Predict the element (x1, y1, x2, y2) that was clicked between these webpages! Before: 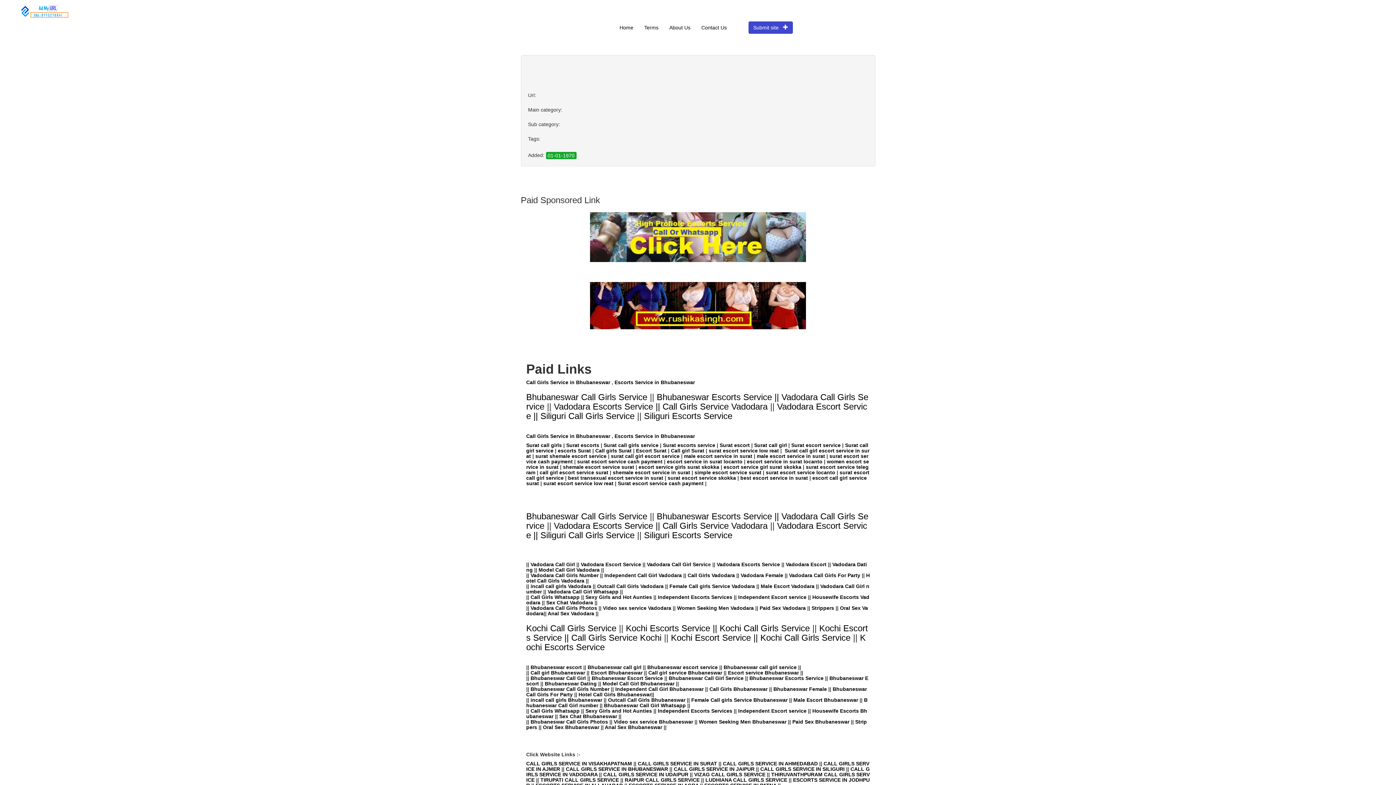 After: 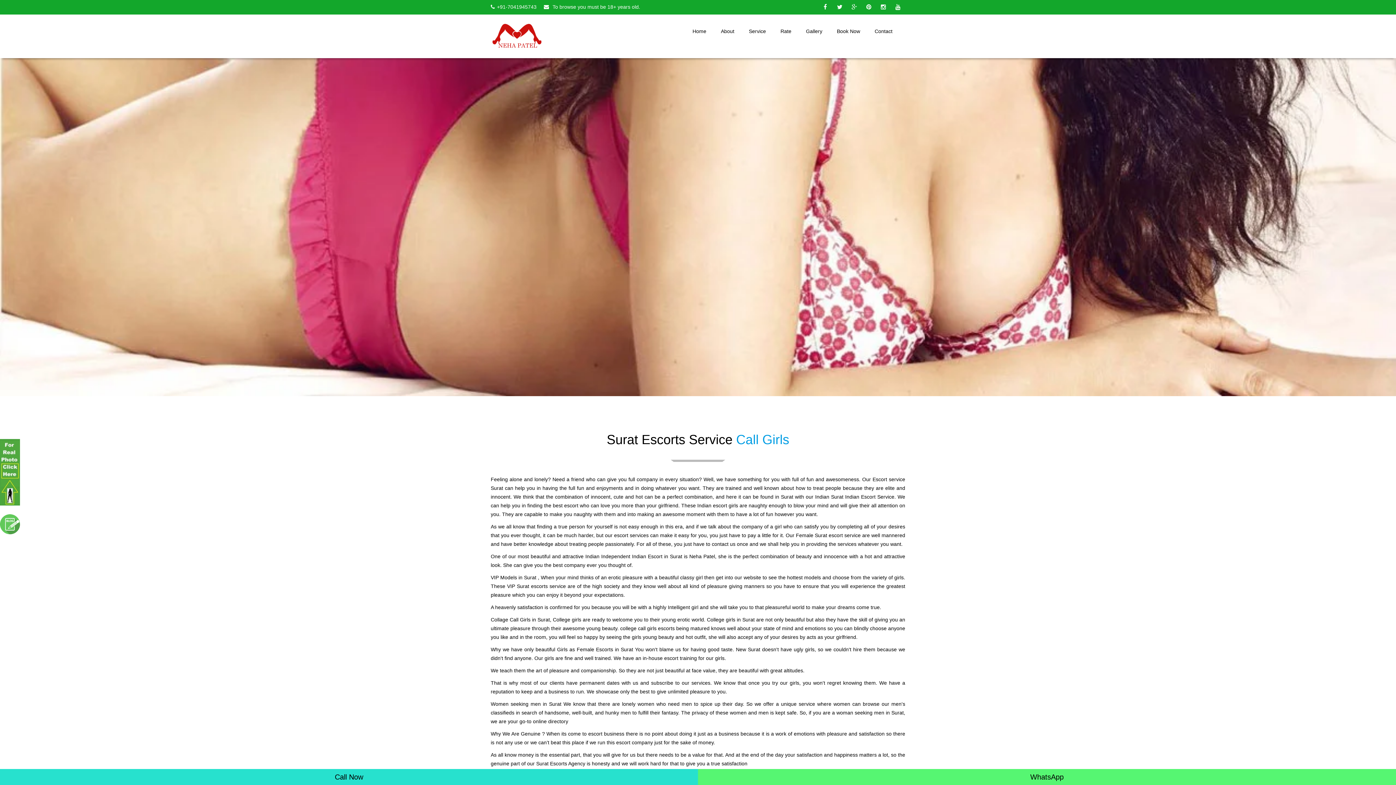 Action: label: call girl escort service surat bbox: (539, 469, 608, 475)